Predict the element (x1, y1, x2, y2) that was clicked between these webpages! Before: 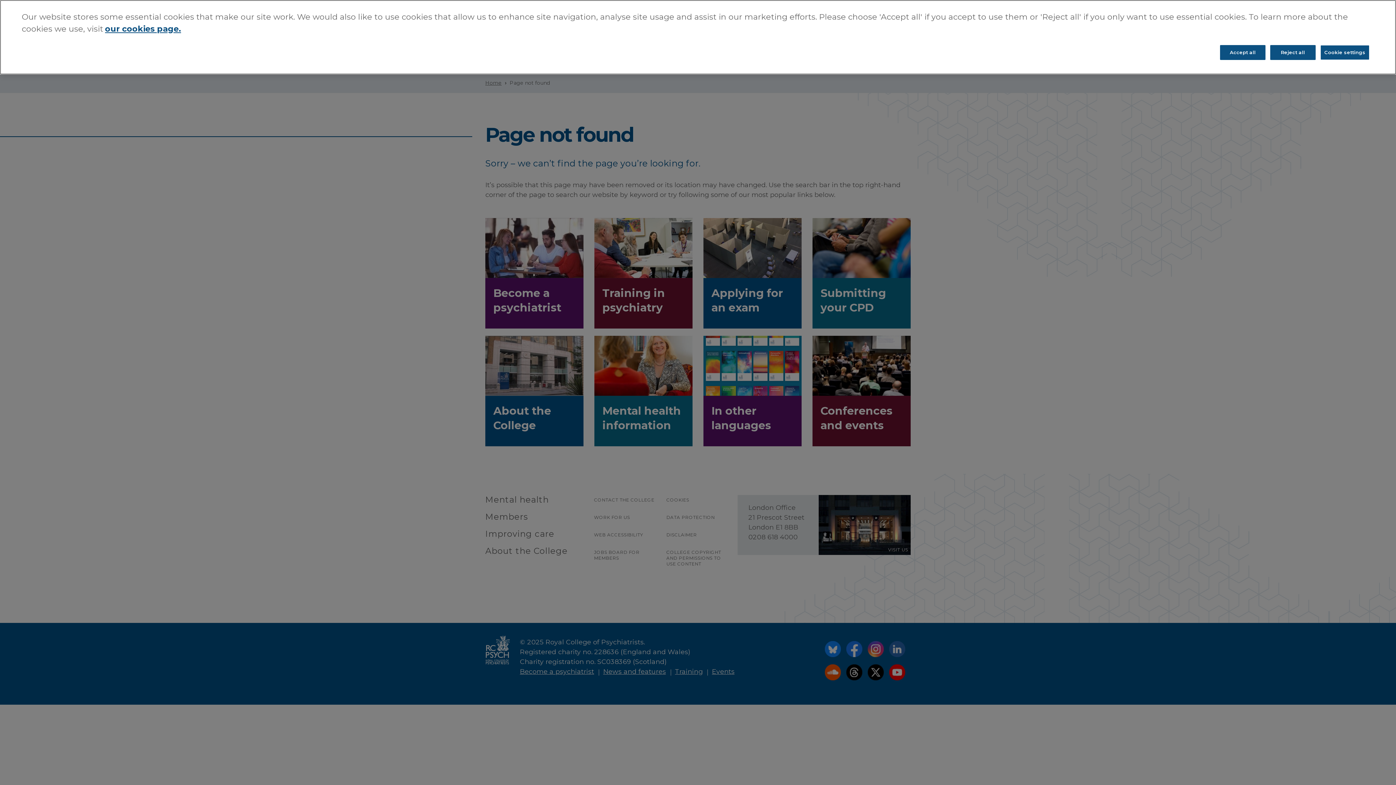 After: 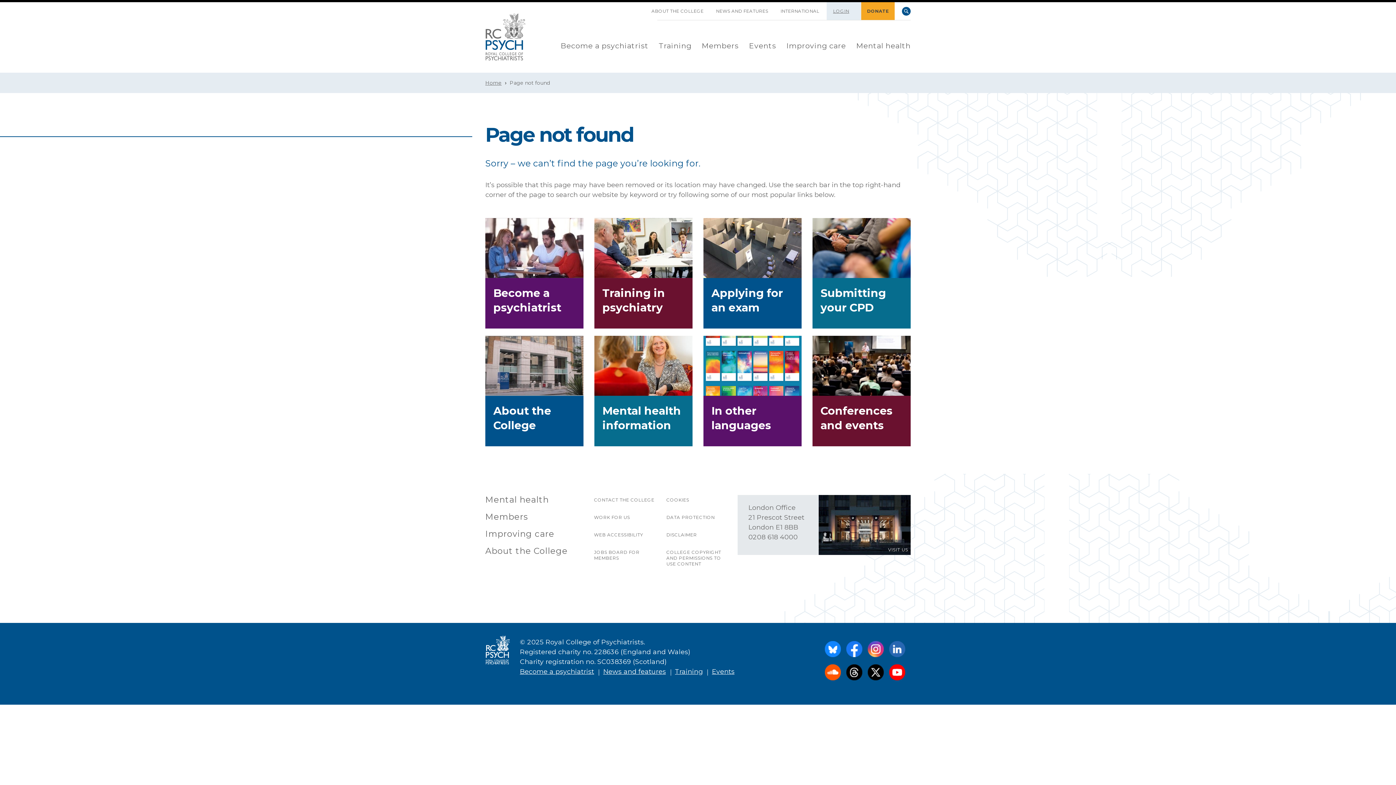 Action: bbox: (1270, 12, 1316, 26) label: Reject all